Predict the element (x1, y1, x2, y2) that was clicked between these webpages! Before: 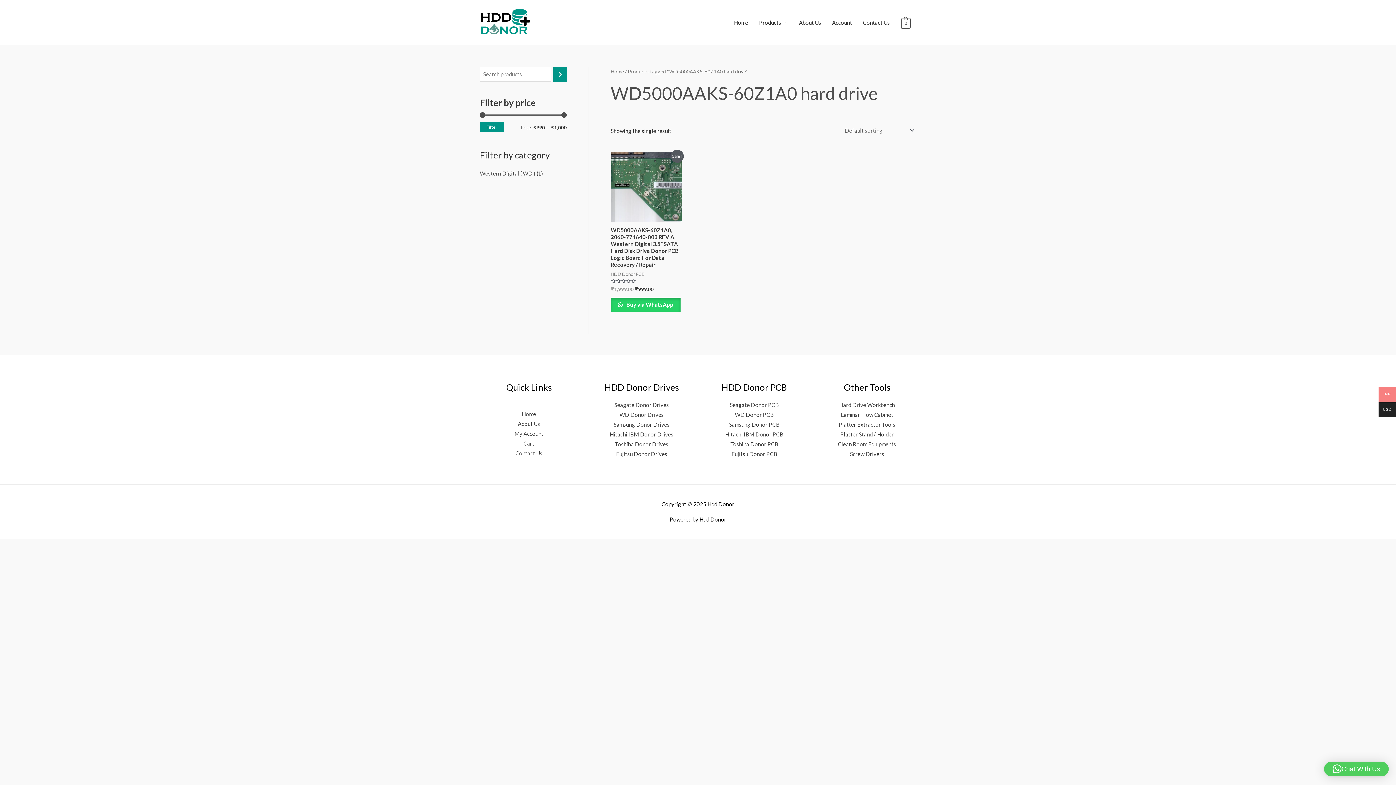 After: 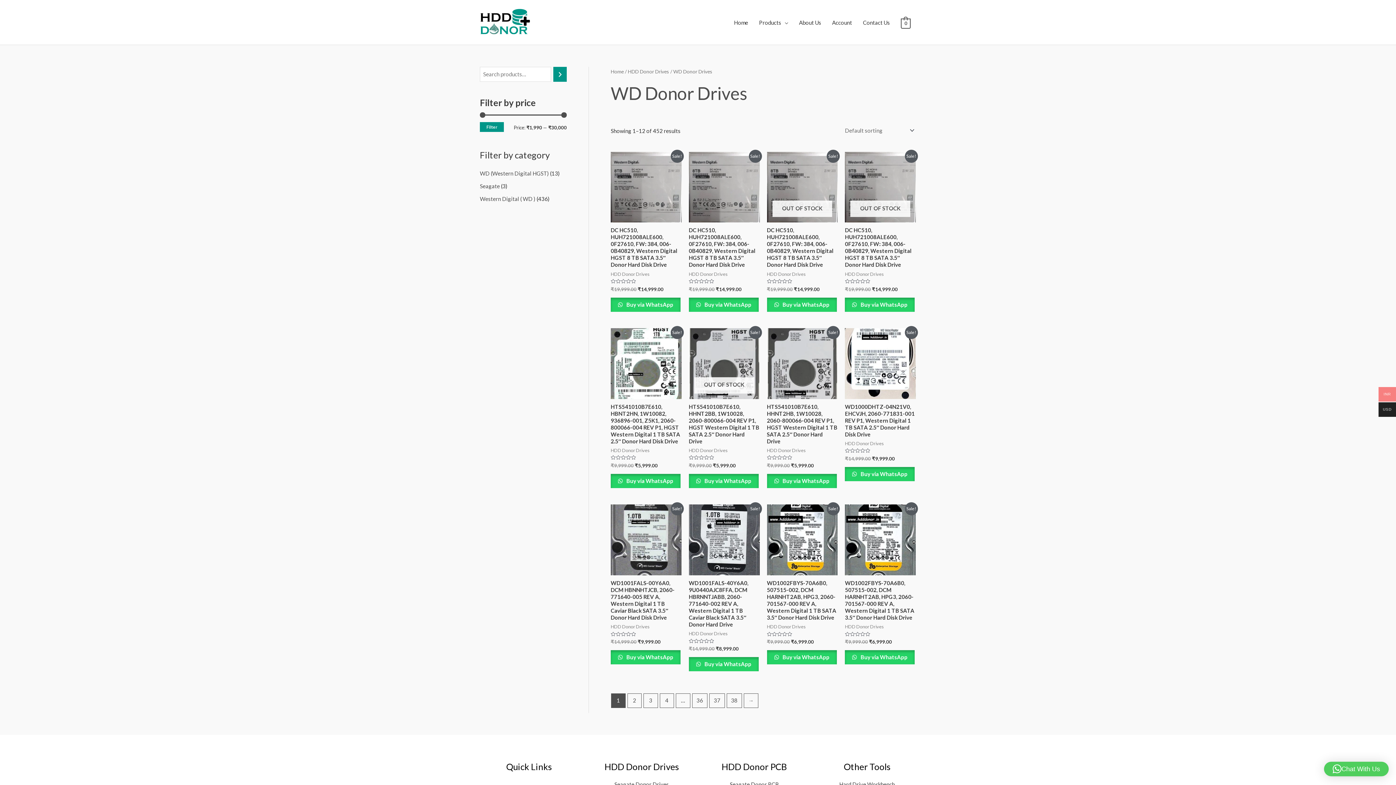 Action: label: WD Donor Drives bbox: (619, 411, 664, 418)